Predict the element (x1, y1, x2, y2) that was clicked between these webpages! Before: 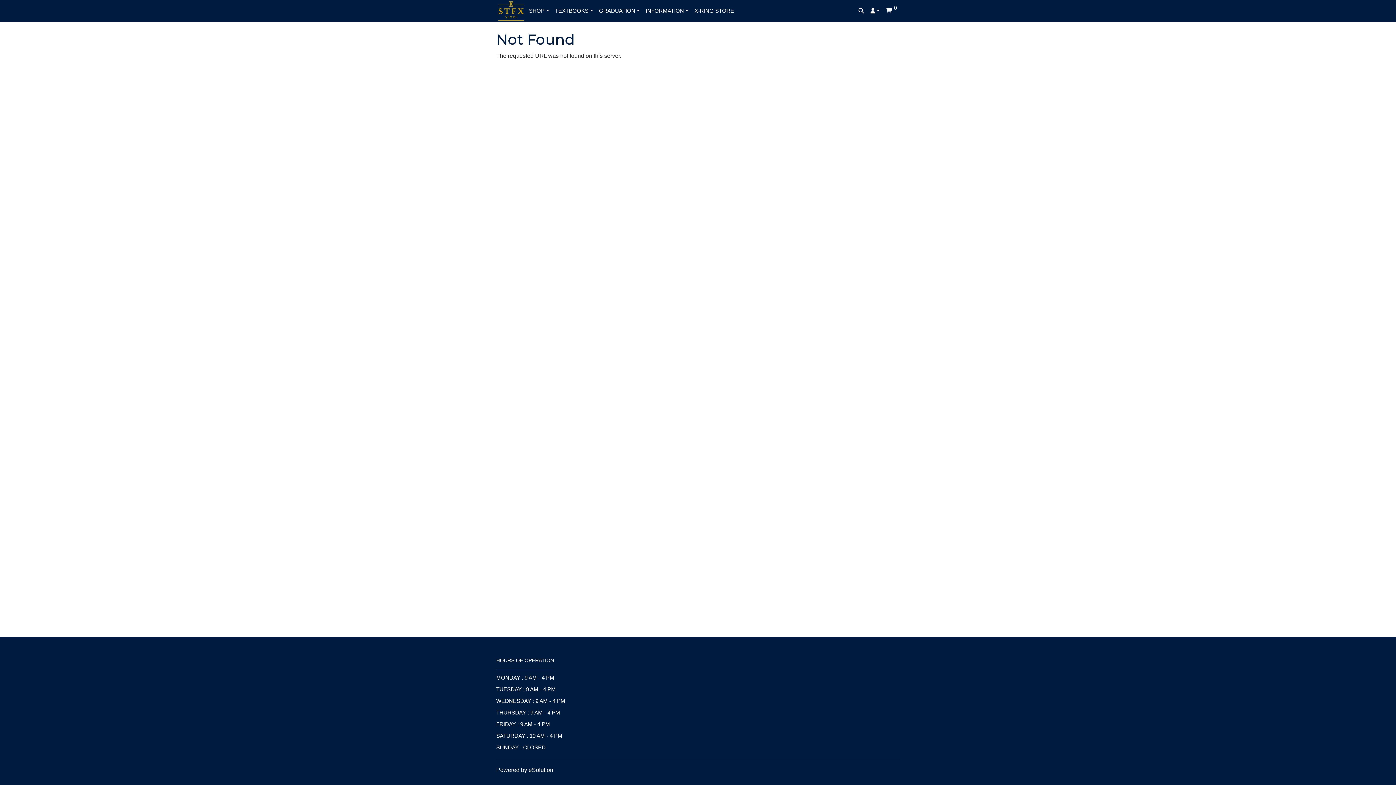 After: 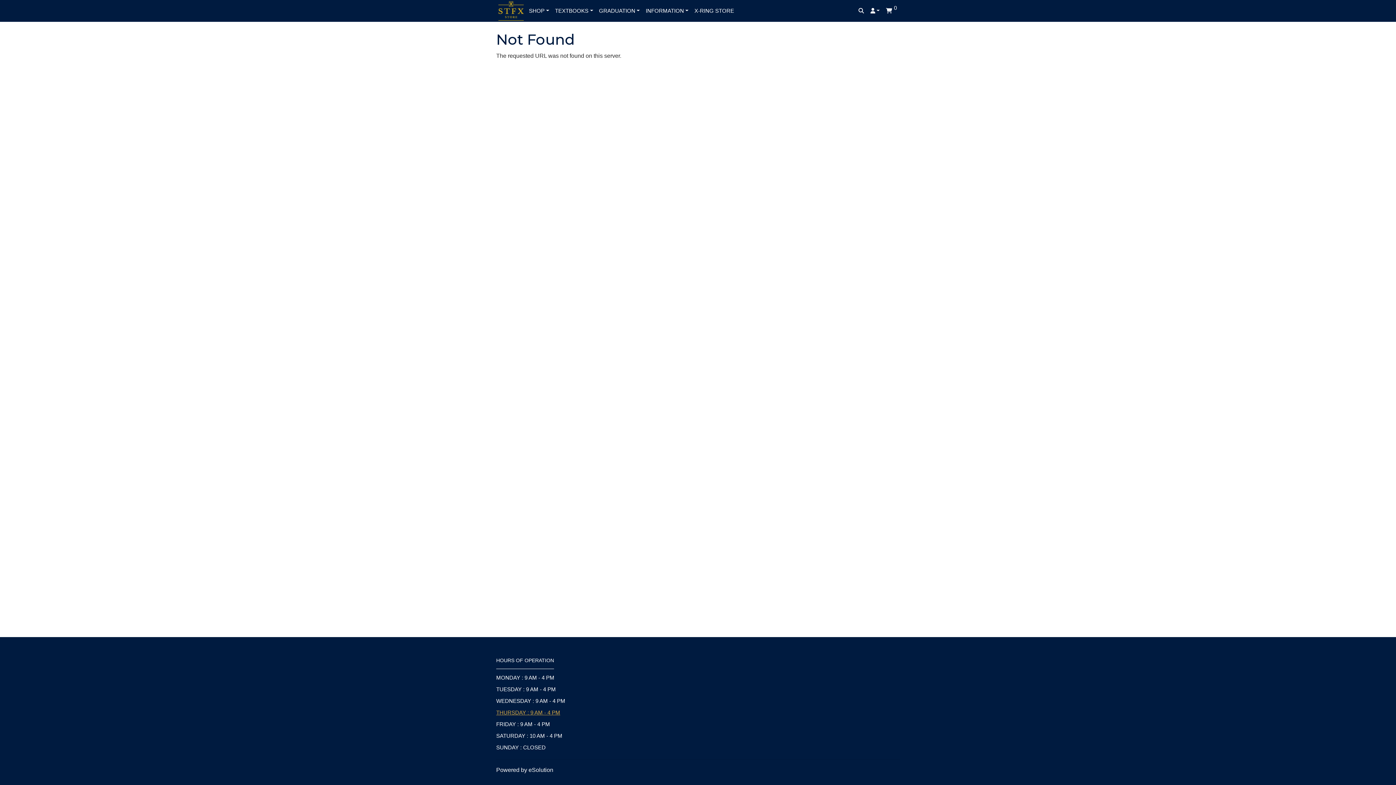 Action: bbox: (496, 707, 623, 718) label: THURSDAY : 9 AM - 4 PM